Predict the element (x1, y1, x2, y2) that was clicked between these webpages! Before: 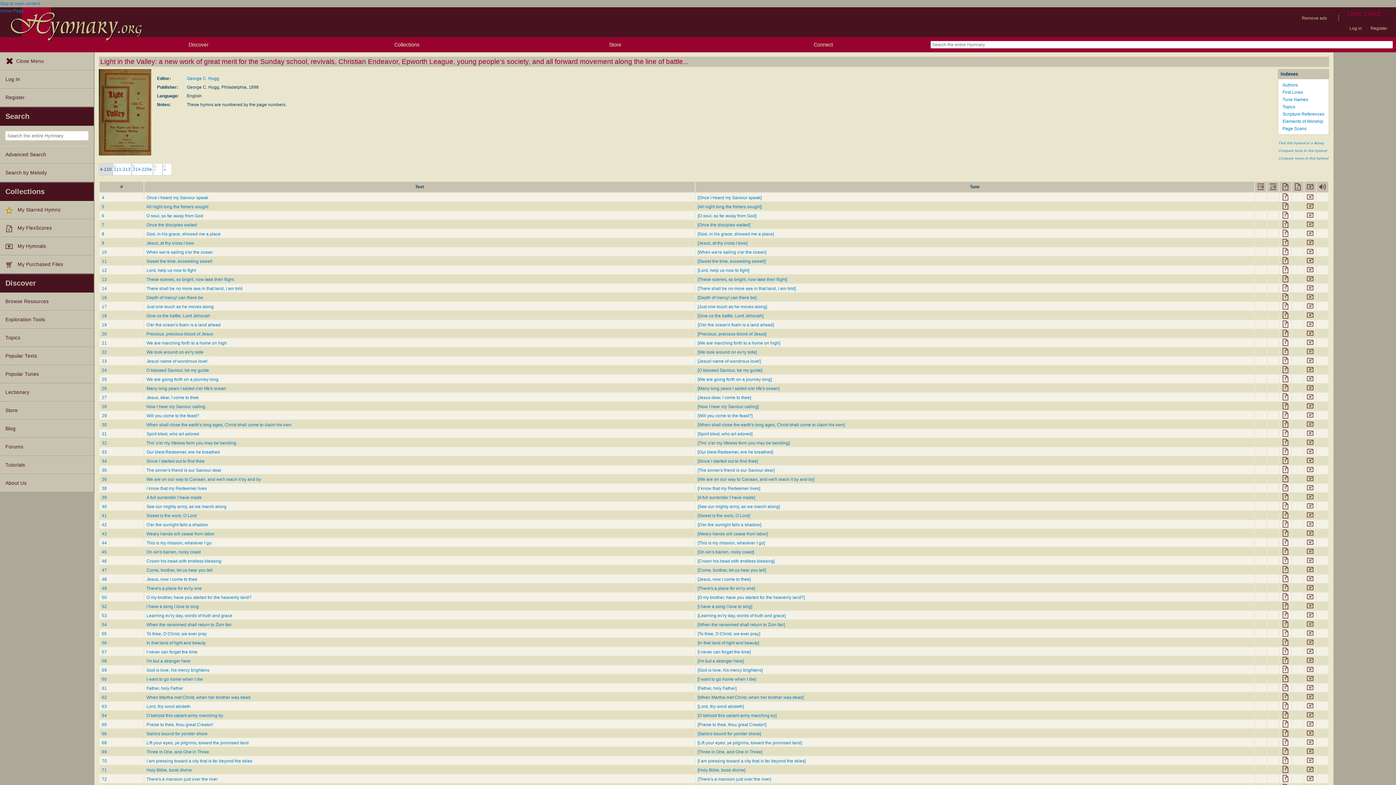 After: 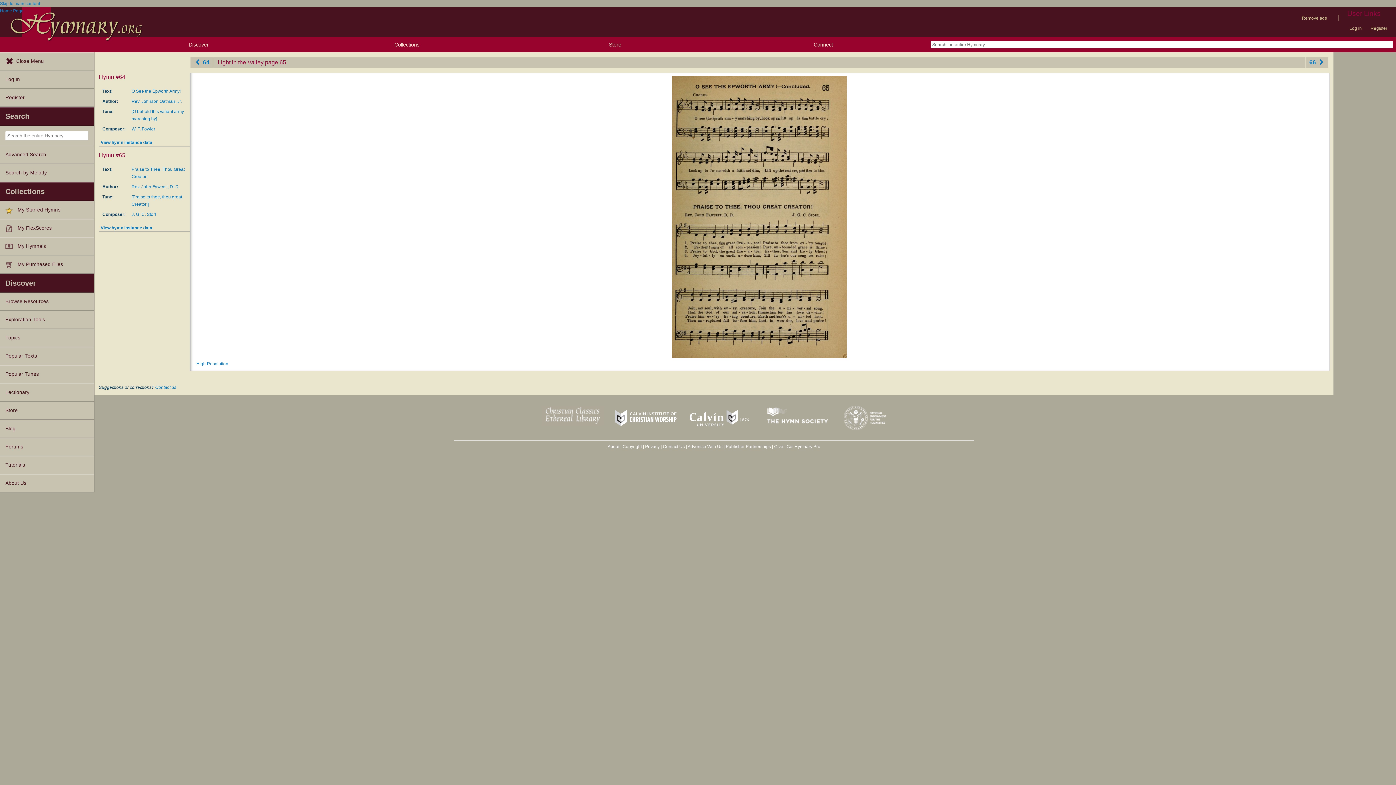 Action: bbox: (1306, 721, 1314, 726)